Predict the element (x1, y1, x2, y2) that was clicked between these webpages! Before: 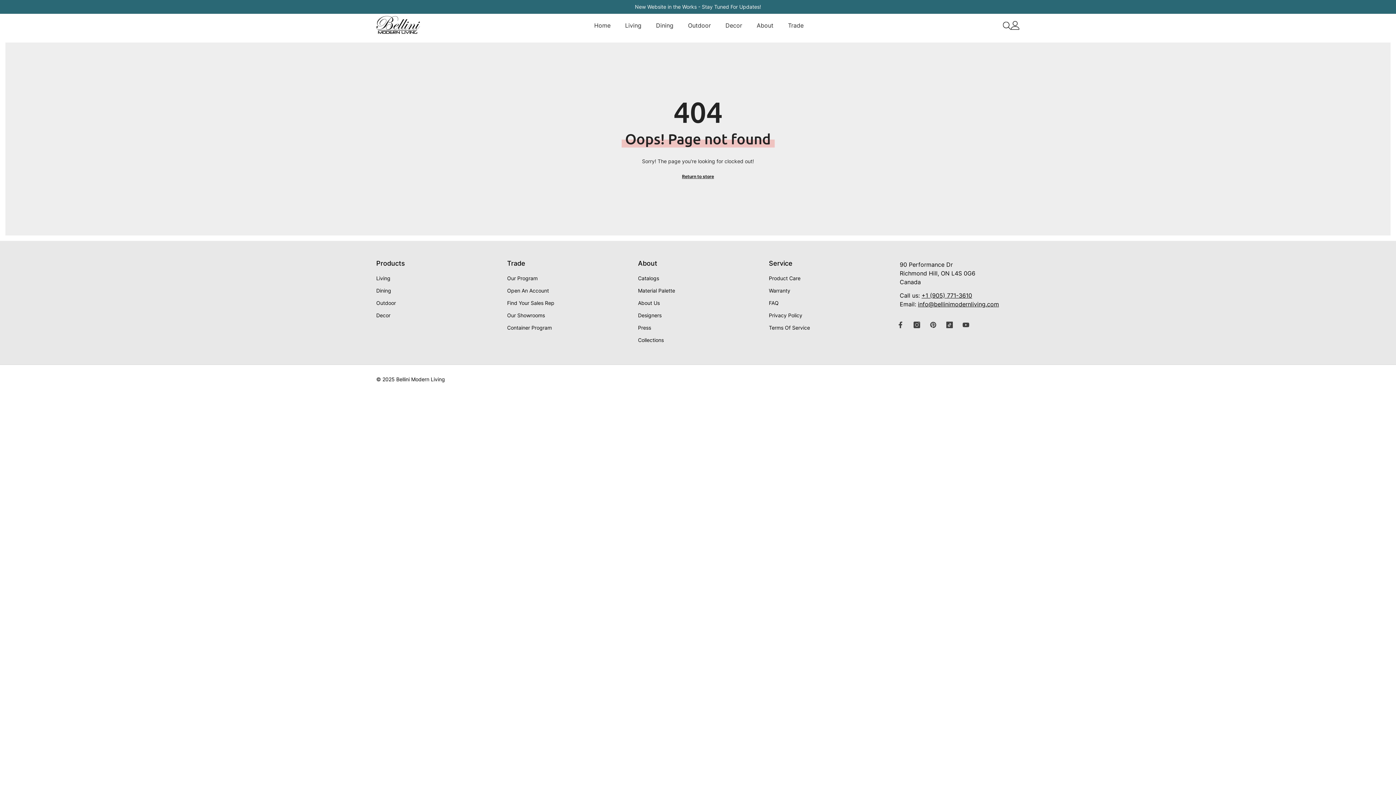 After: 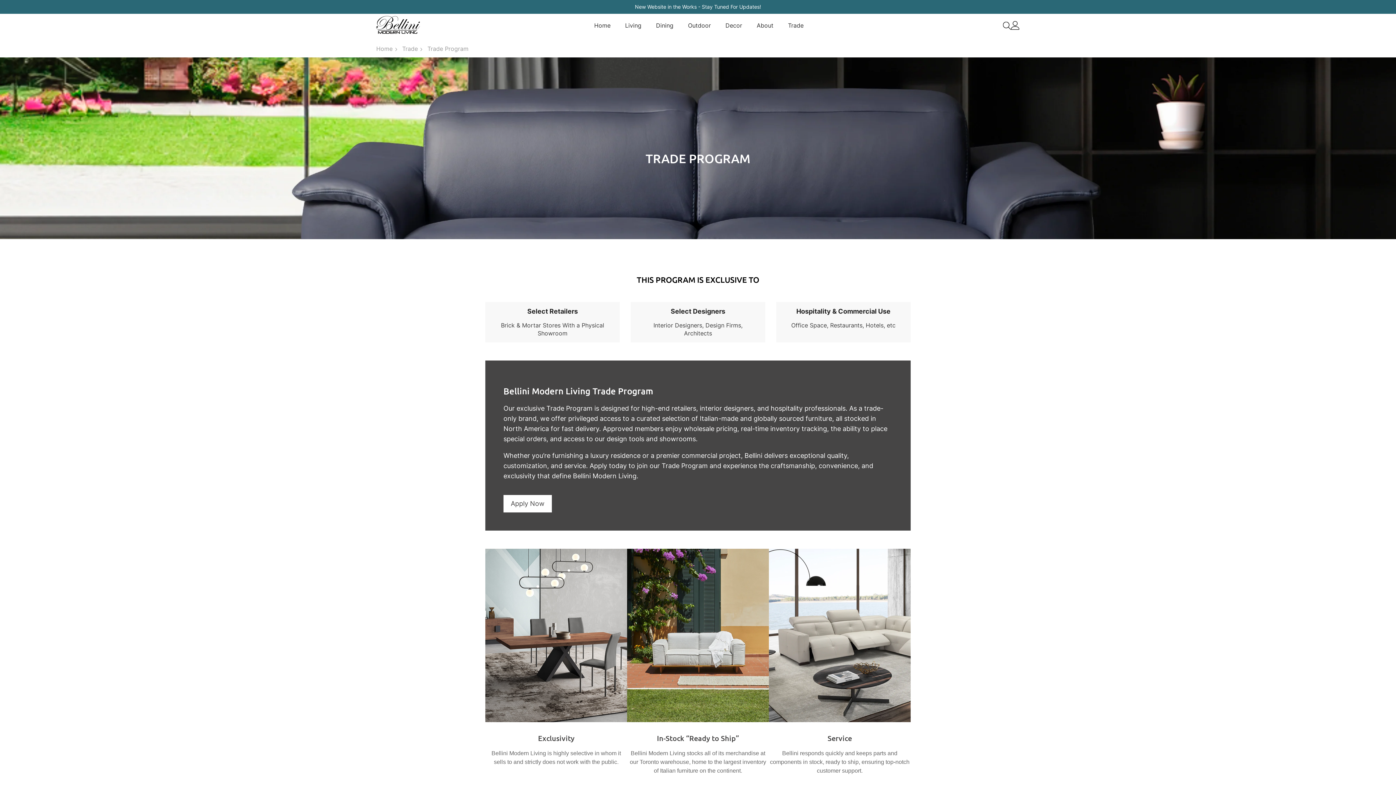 Action: label: Open An Account bbox: (507, 284, 549, 297)